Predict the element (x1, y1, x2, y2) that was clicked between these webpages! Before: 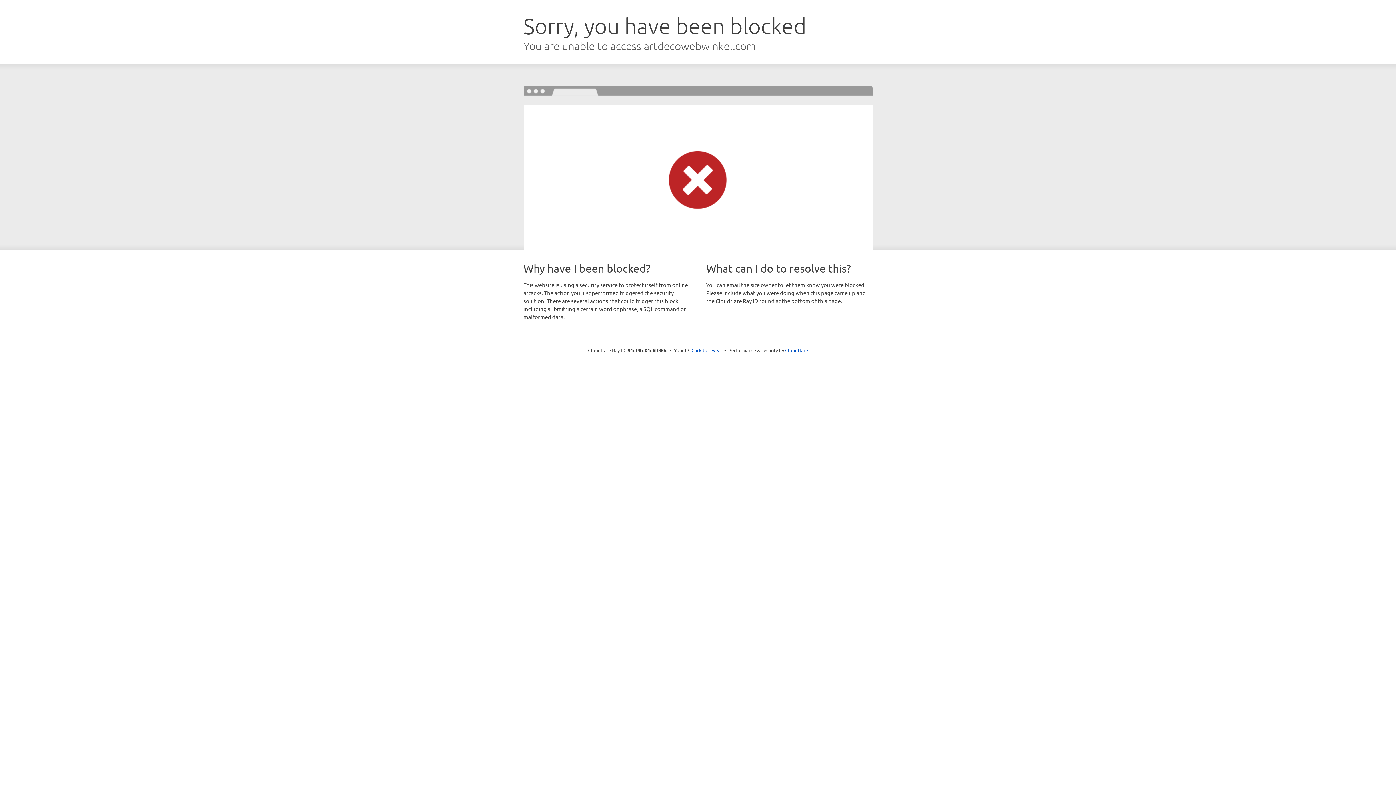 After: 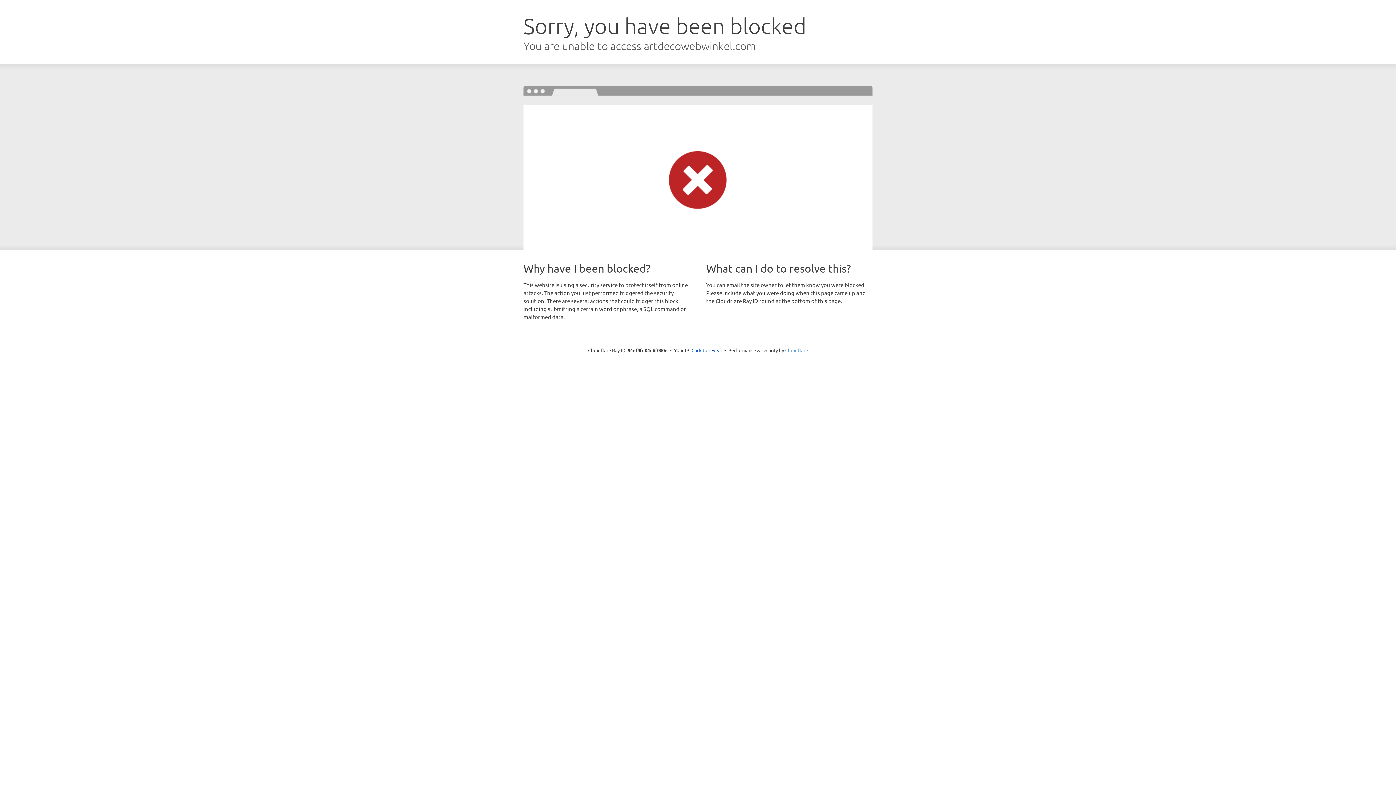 Action: bbox: (785, 347, 808, 353) label: Cloudflare